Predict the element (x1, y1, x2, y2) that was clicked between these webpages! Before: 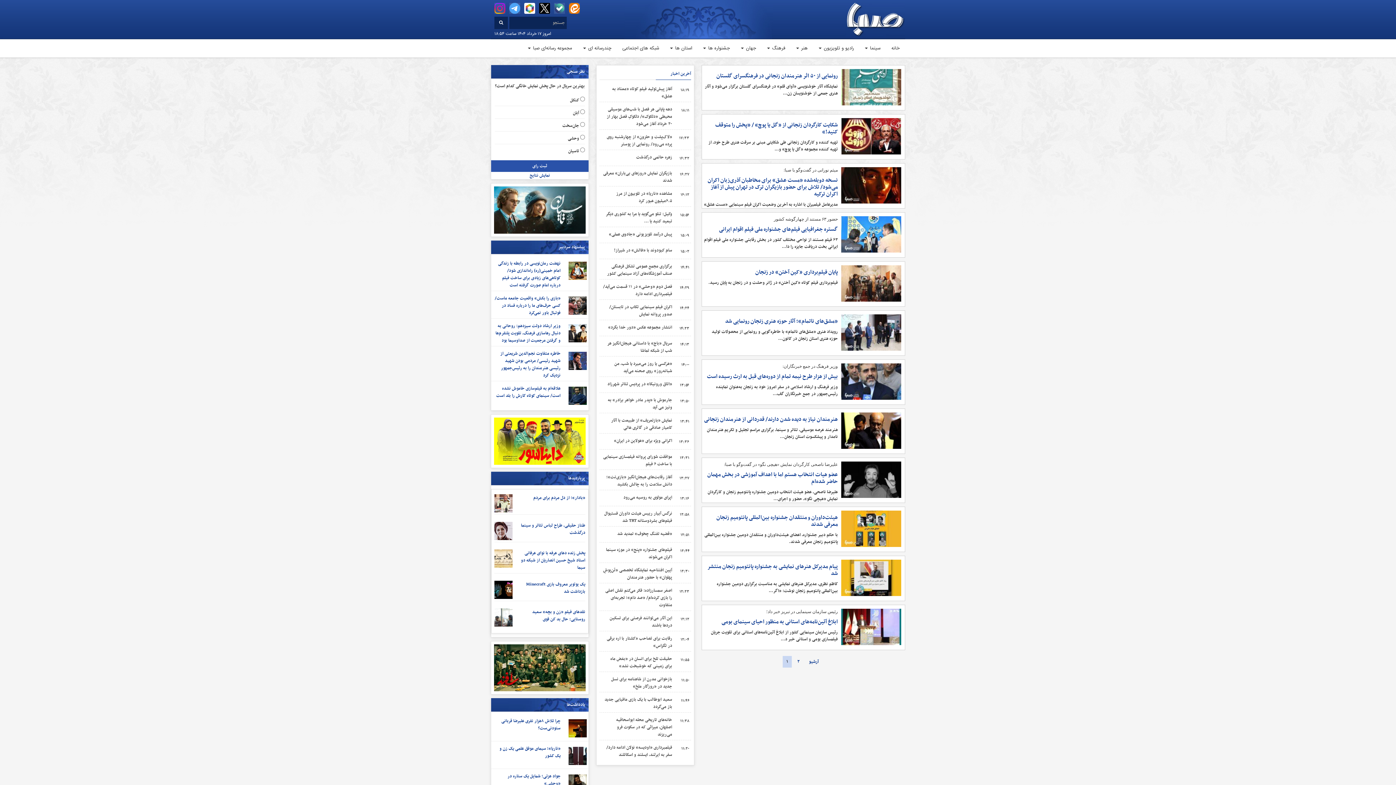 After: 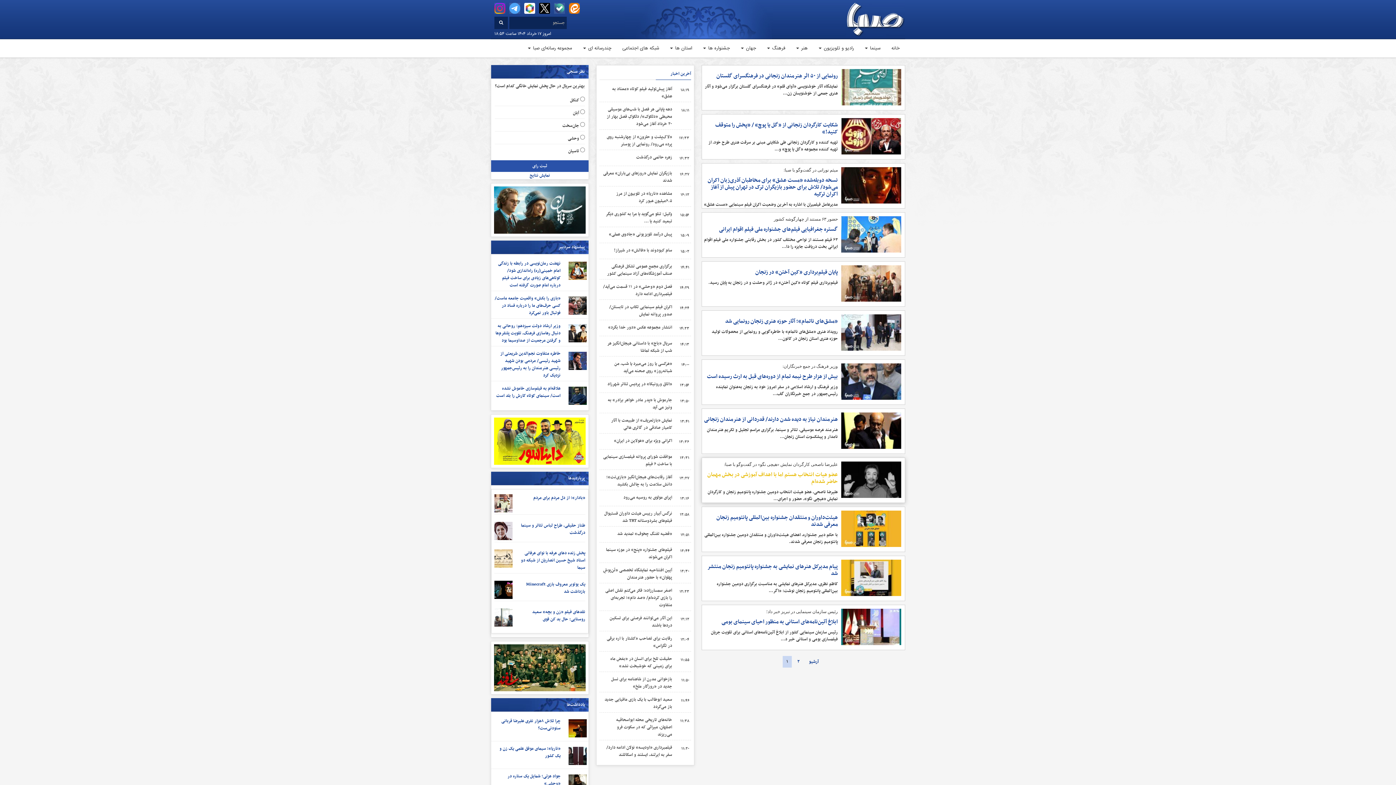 Action: bbox: (707, 470, 838, 486) label: عضو هیات انتخاب هستم اما با اهداف آموزشی در بخش مهمان حاضر شده‌ام